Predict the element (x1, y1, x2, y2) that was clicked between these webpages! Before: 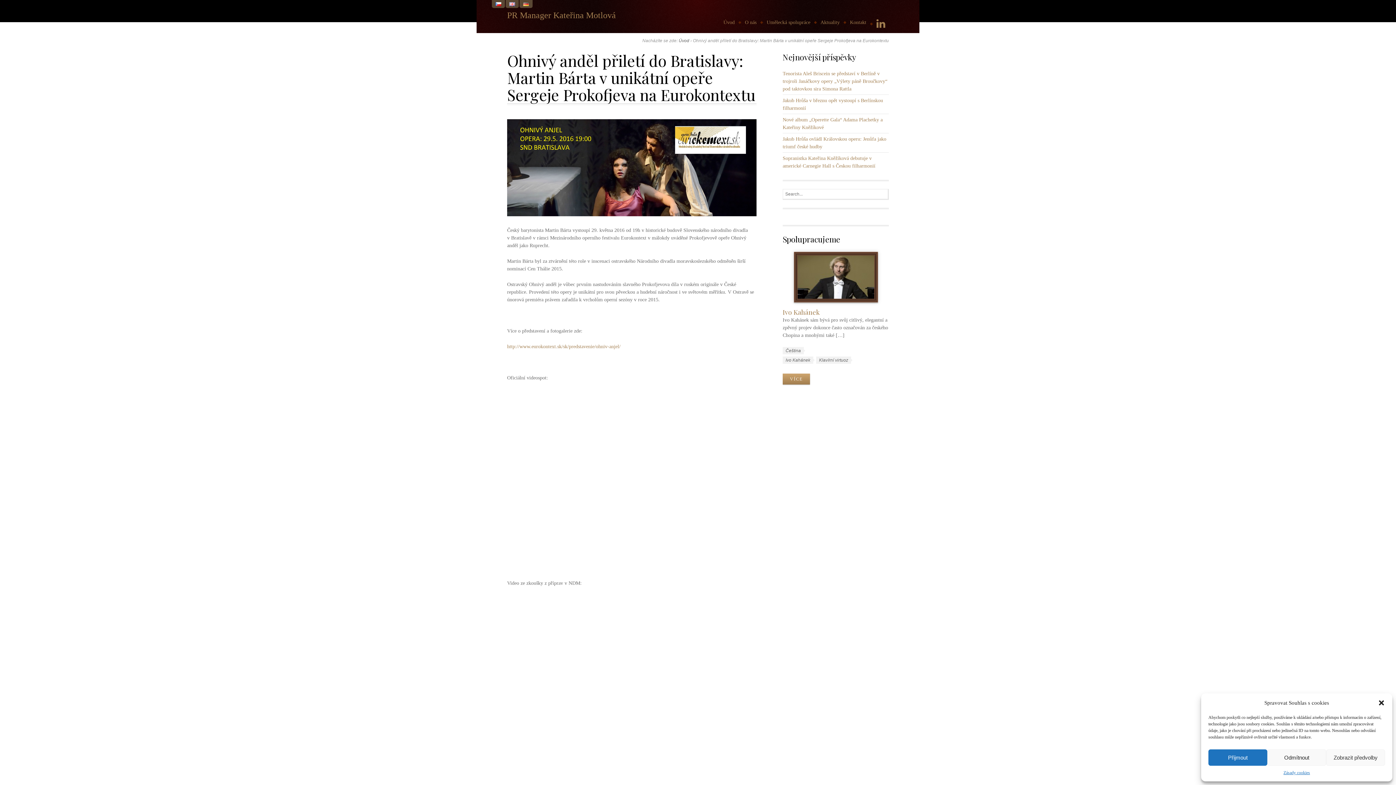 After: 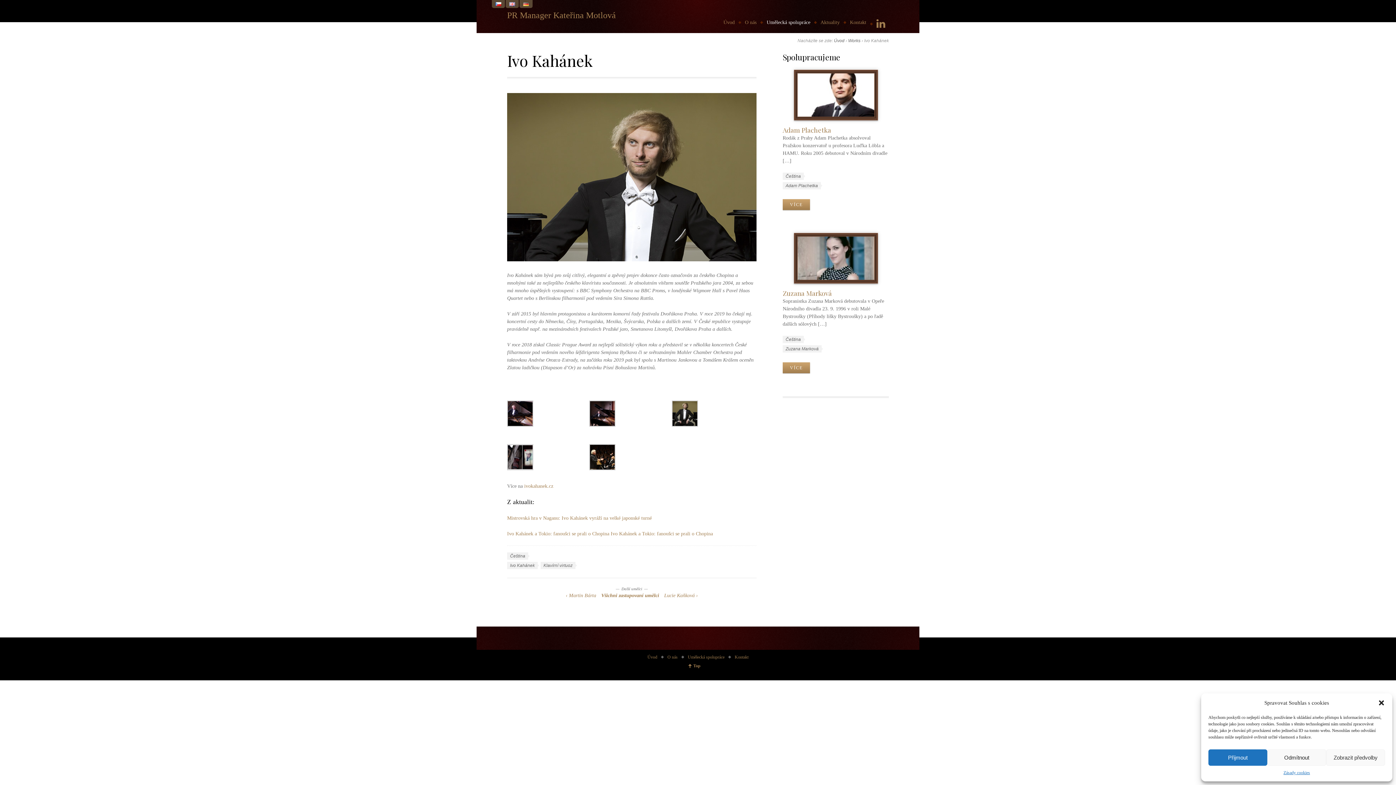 Action: bbox: (782, 373, 810, 384) label: VÍCE